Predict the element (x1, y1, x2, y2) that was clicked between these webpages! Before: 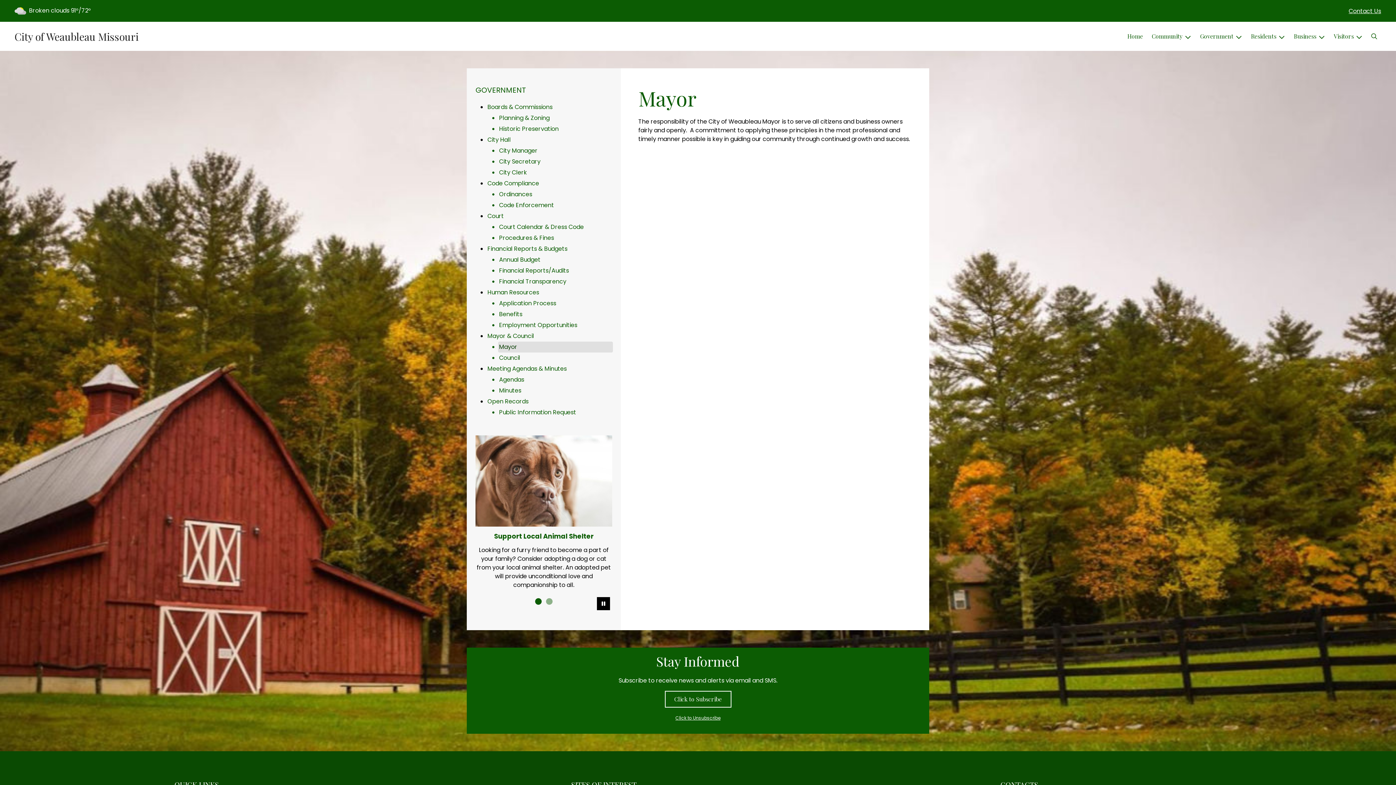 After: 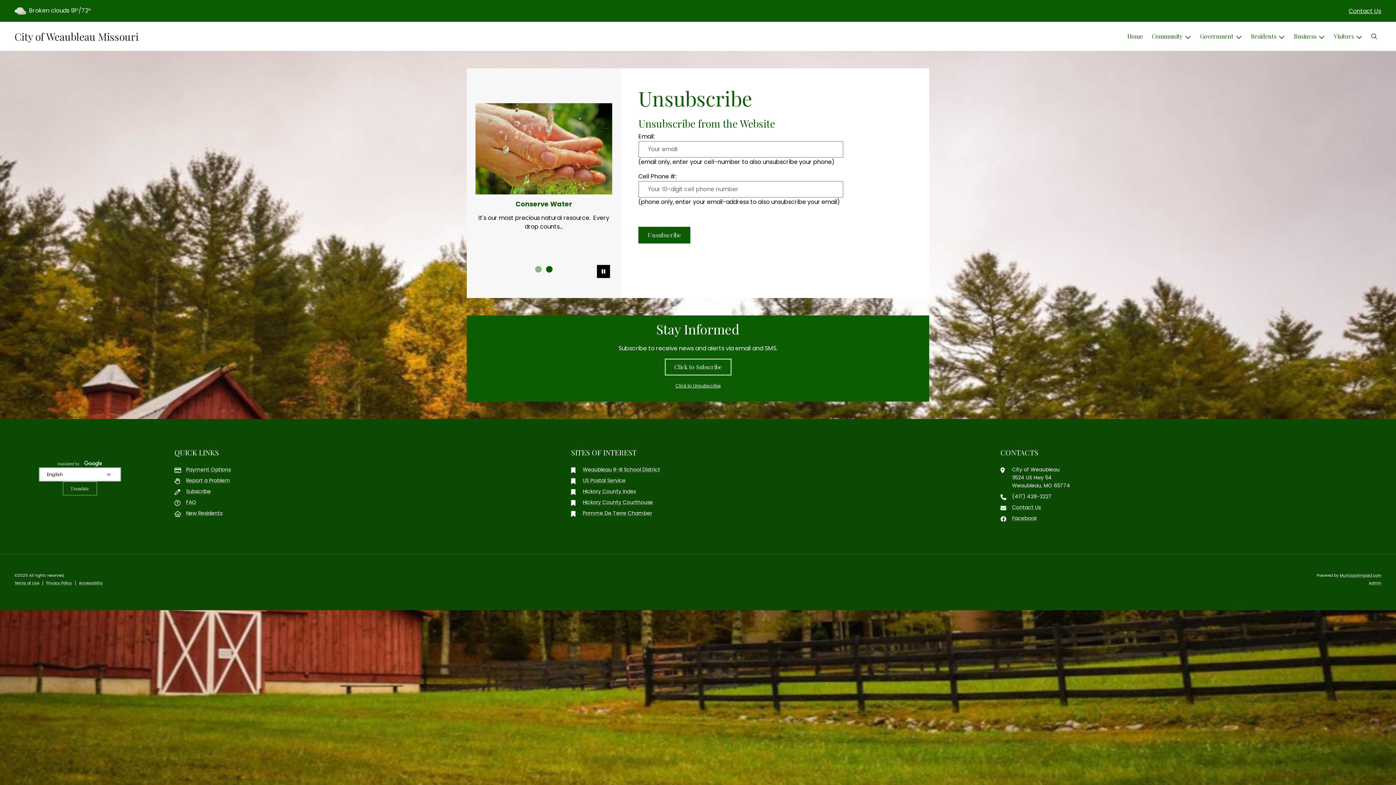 Action: bbox: (675, 715, 720, 721) label: Click to Unsubscribe